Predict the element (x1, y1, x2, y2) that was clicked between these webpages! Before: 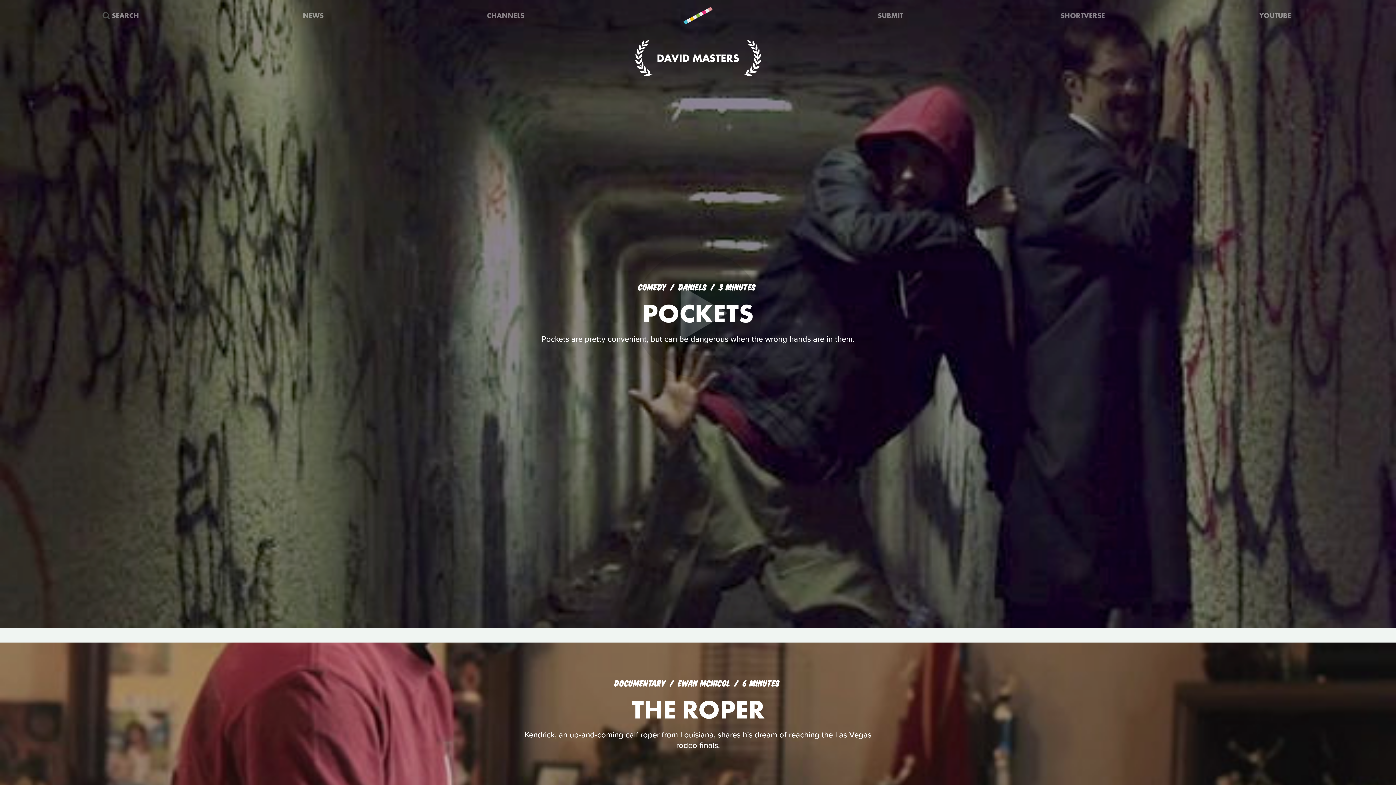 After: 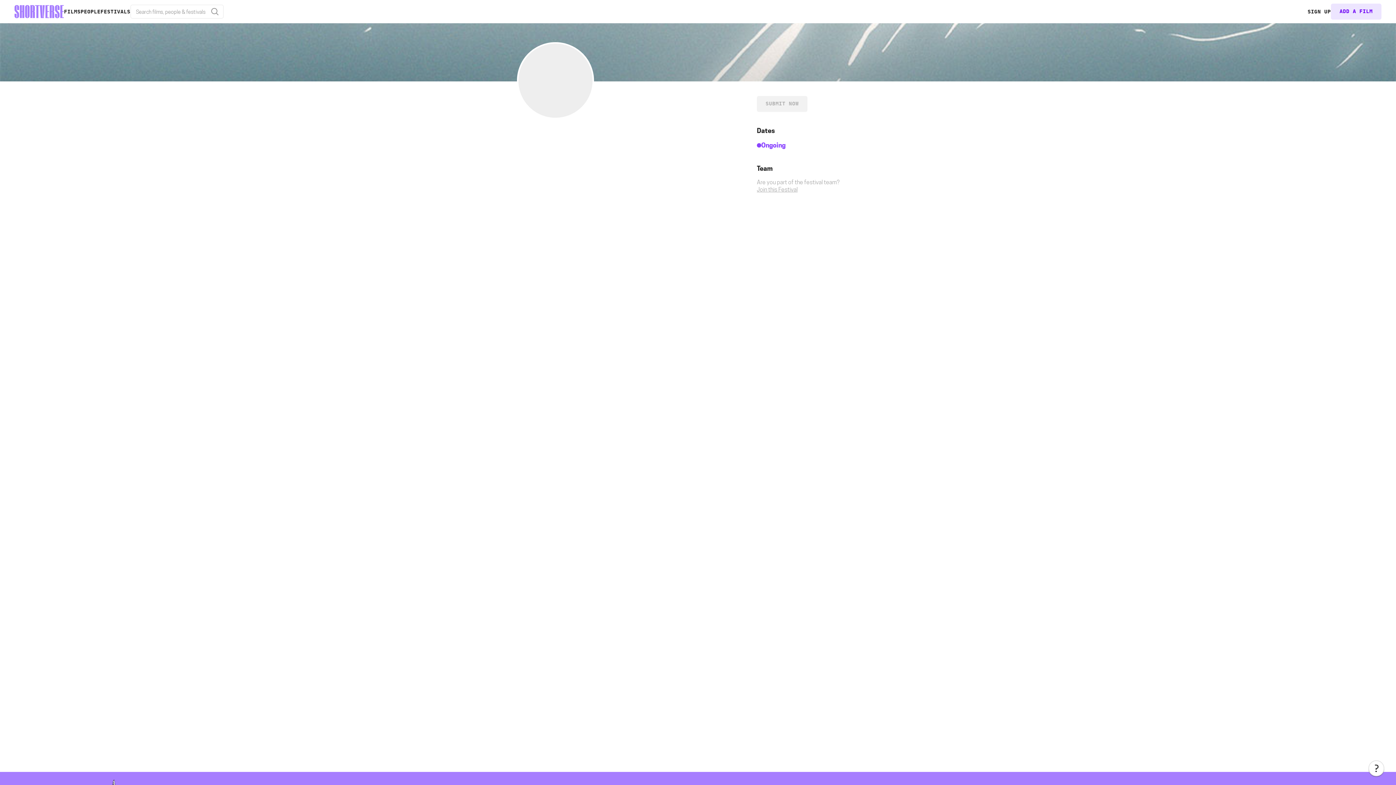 Action: bbox: (794, 0, 986, 29) label: SUBMIT